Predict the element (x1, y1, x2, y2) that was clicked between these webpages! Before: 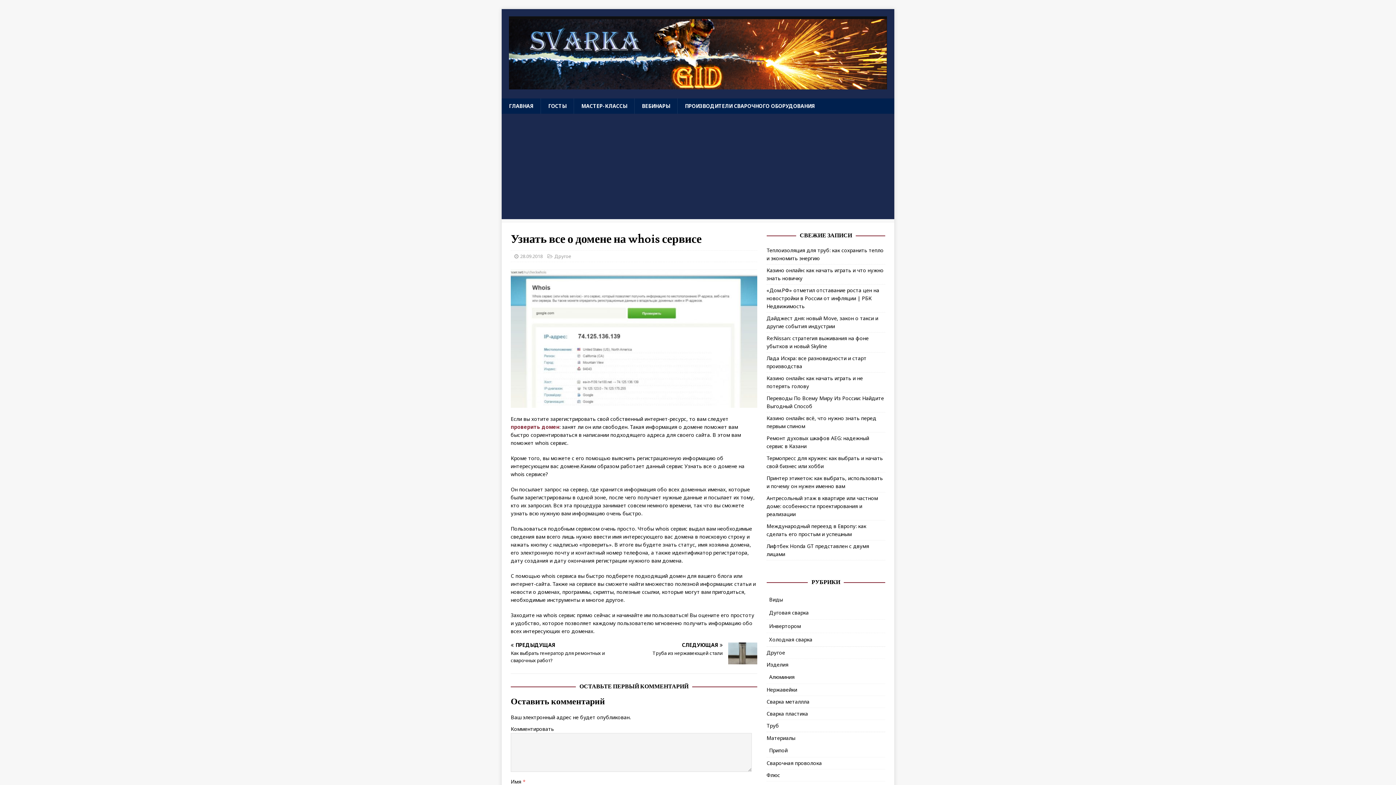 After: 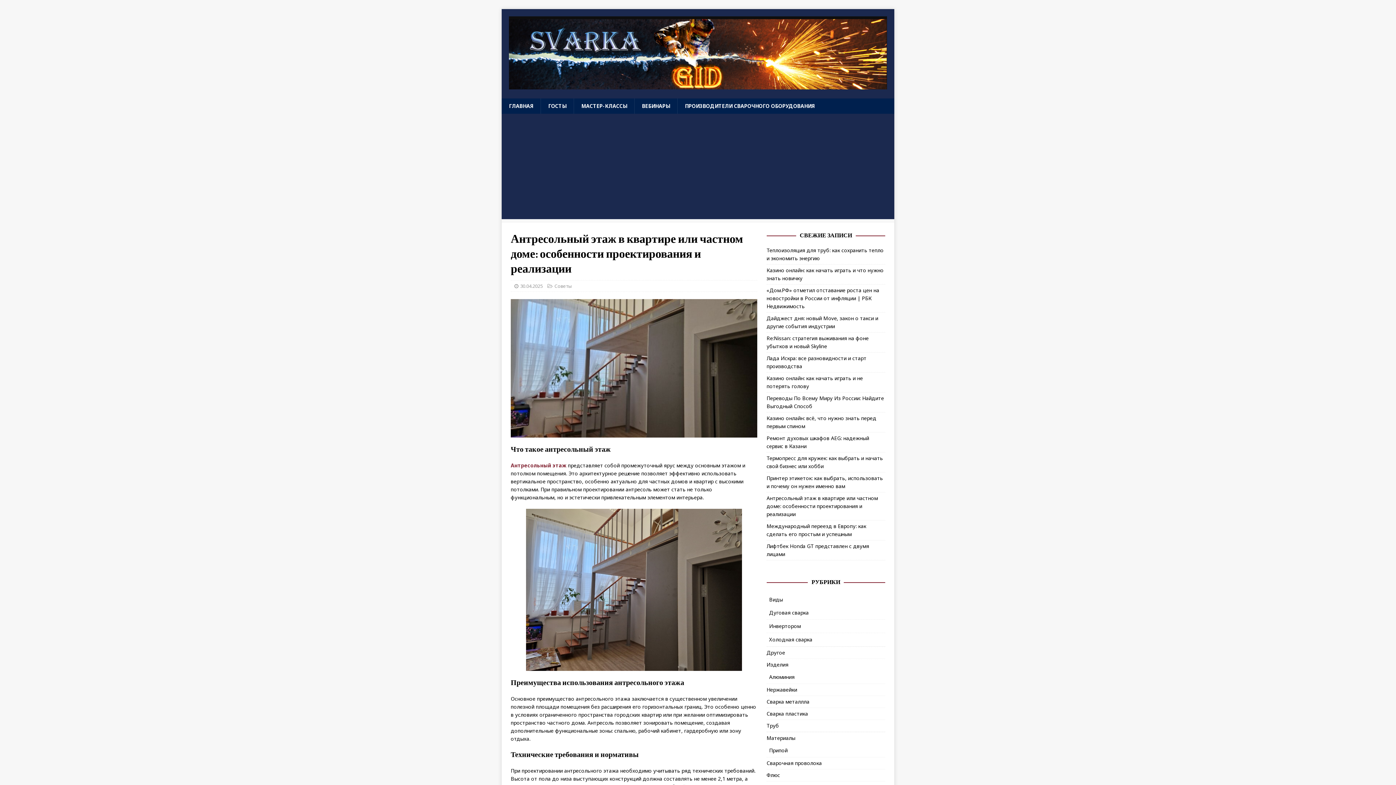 Action: bbox: (766, 494, 878, 517) label: Антресольный этаж в квартире или частном доме: особенности проектирования и реализации